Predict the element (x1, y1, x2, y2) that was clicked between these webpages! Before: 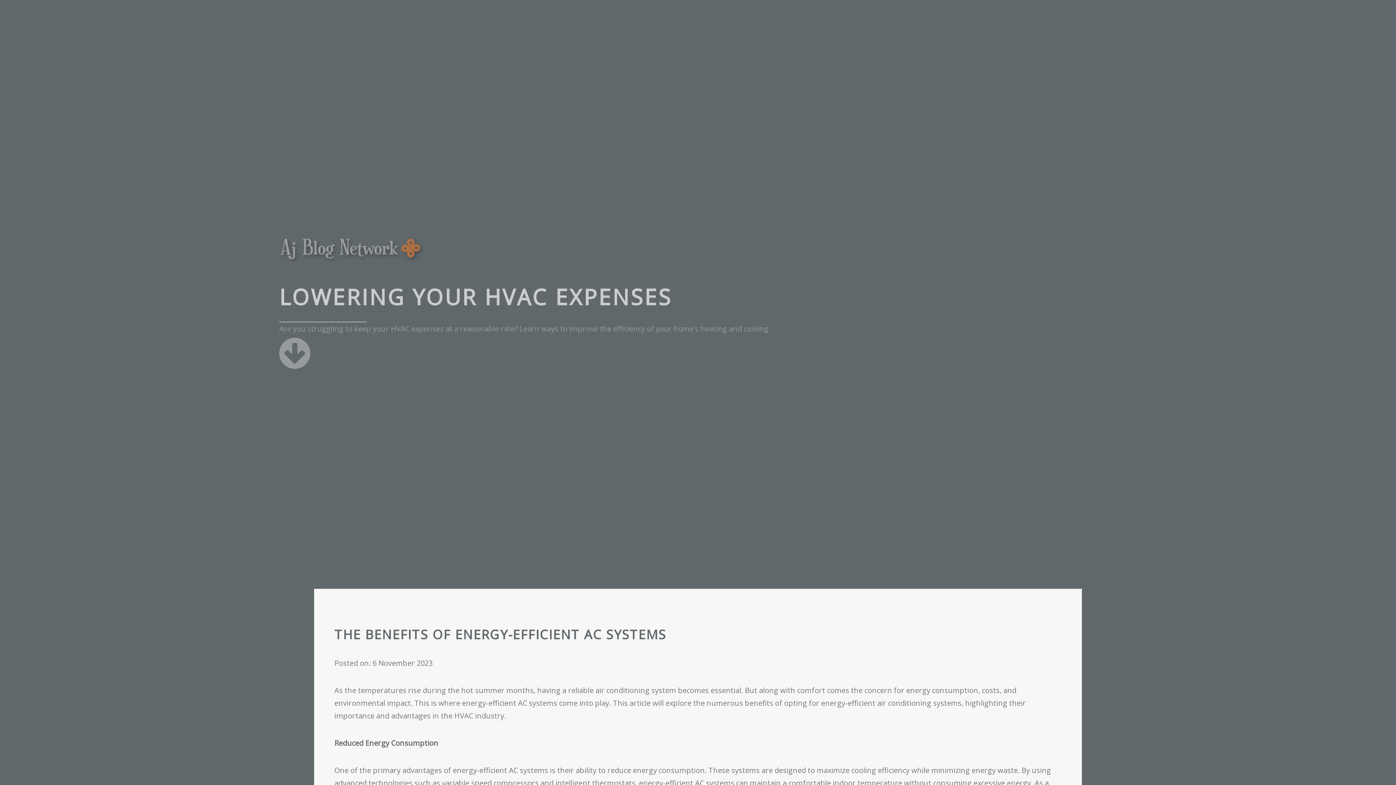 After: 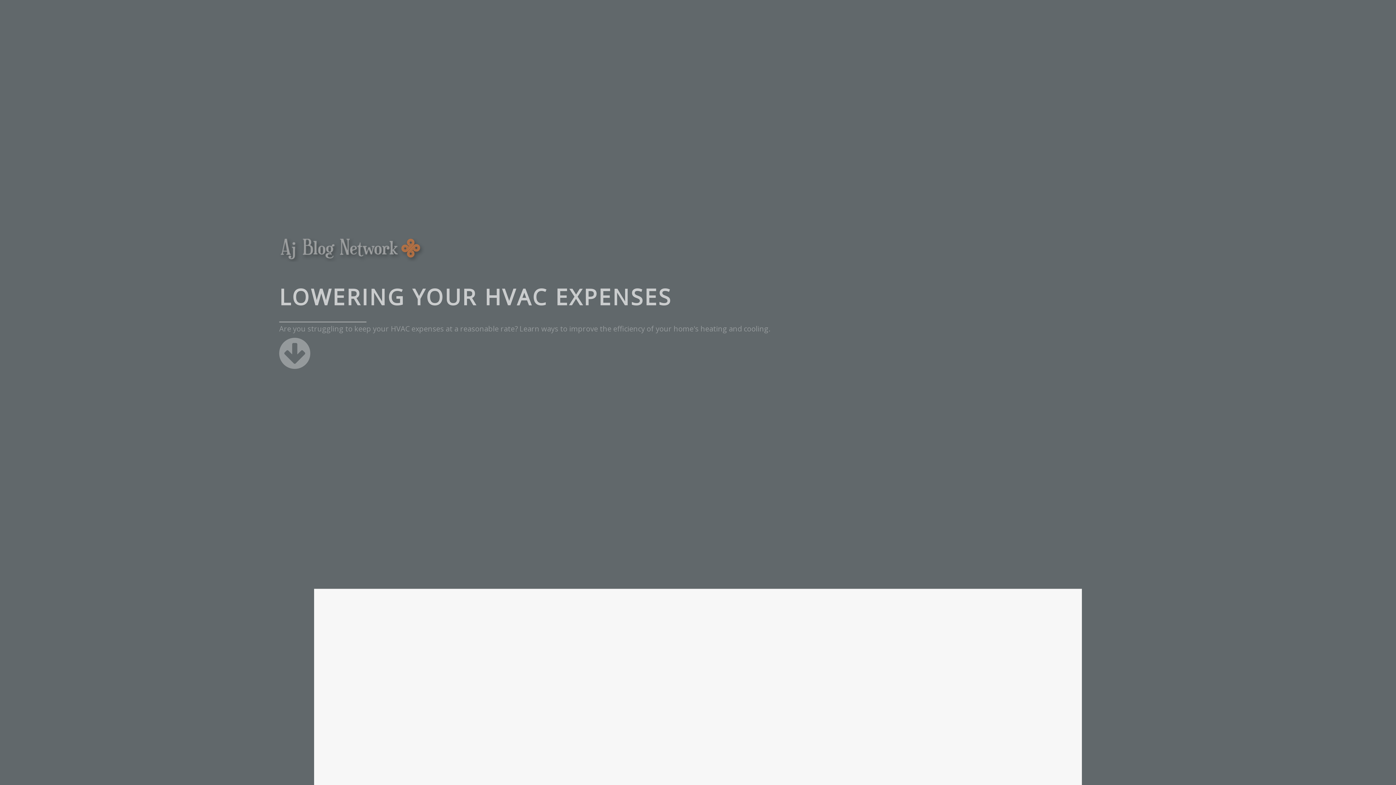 Action: bbox: (279, 254, 424, 264)